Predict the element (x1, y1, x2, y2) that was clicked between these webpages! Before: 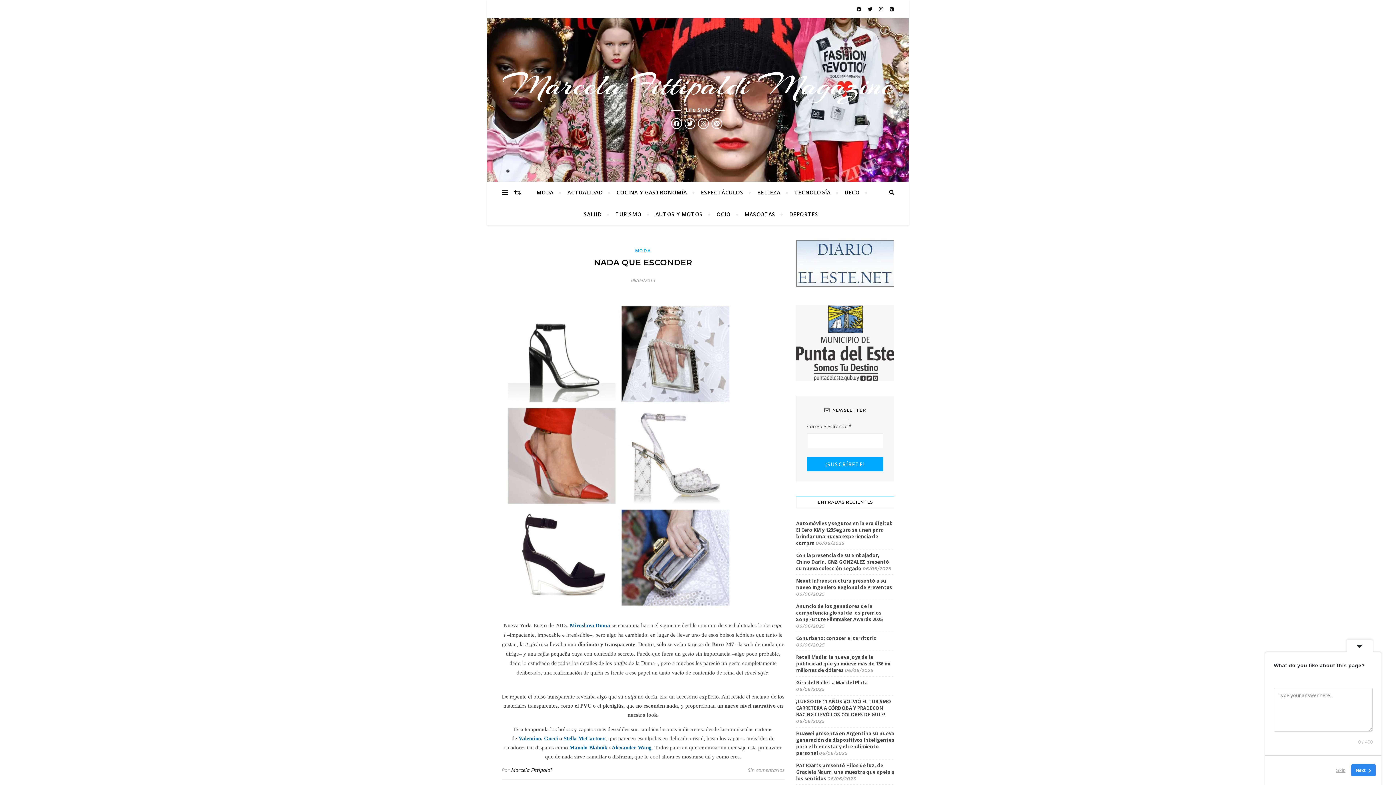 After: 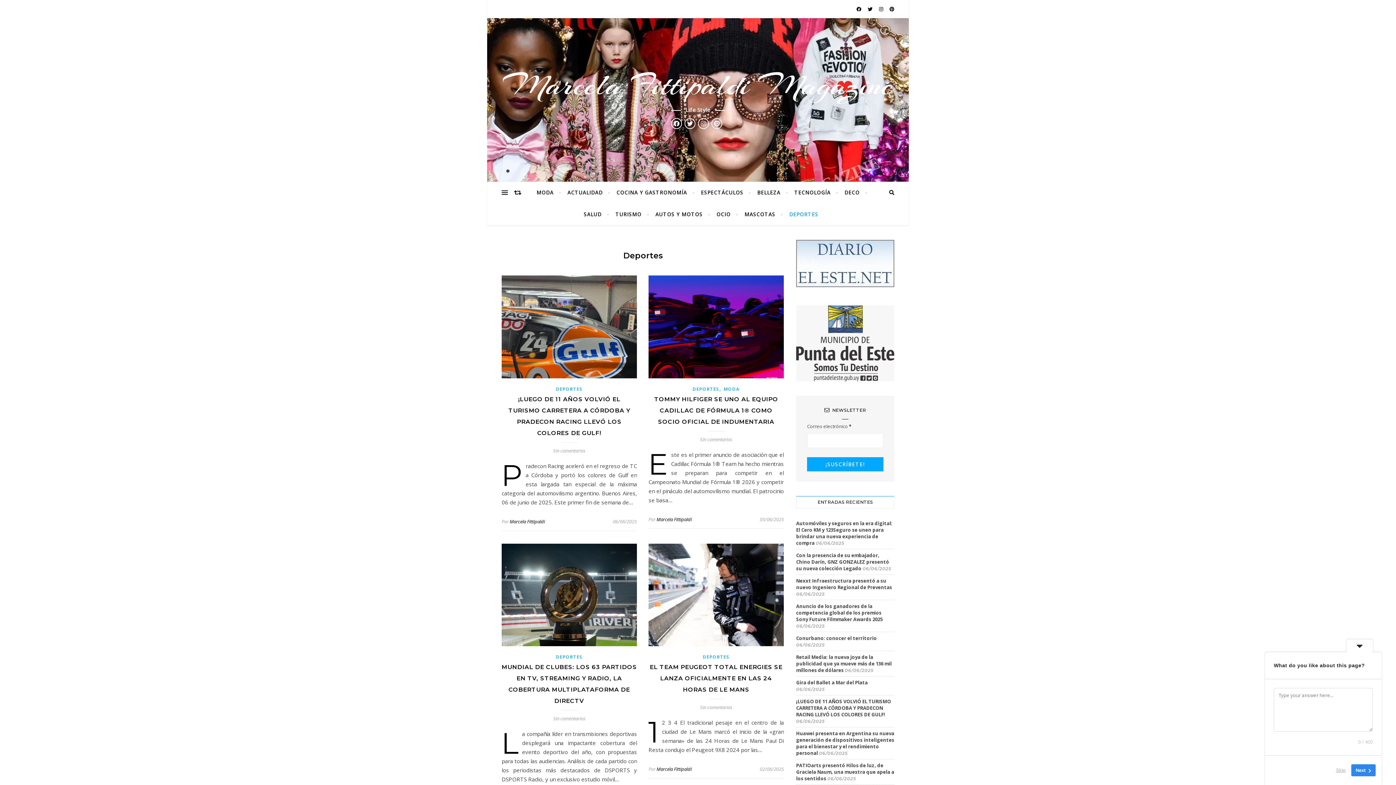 Action: bbox: (783, 203, 818, 225) label: DEPORTES